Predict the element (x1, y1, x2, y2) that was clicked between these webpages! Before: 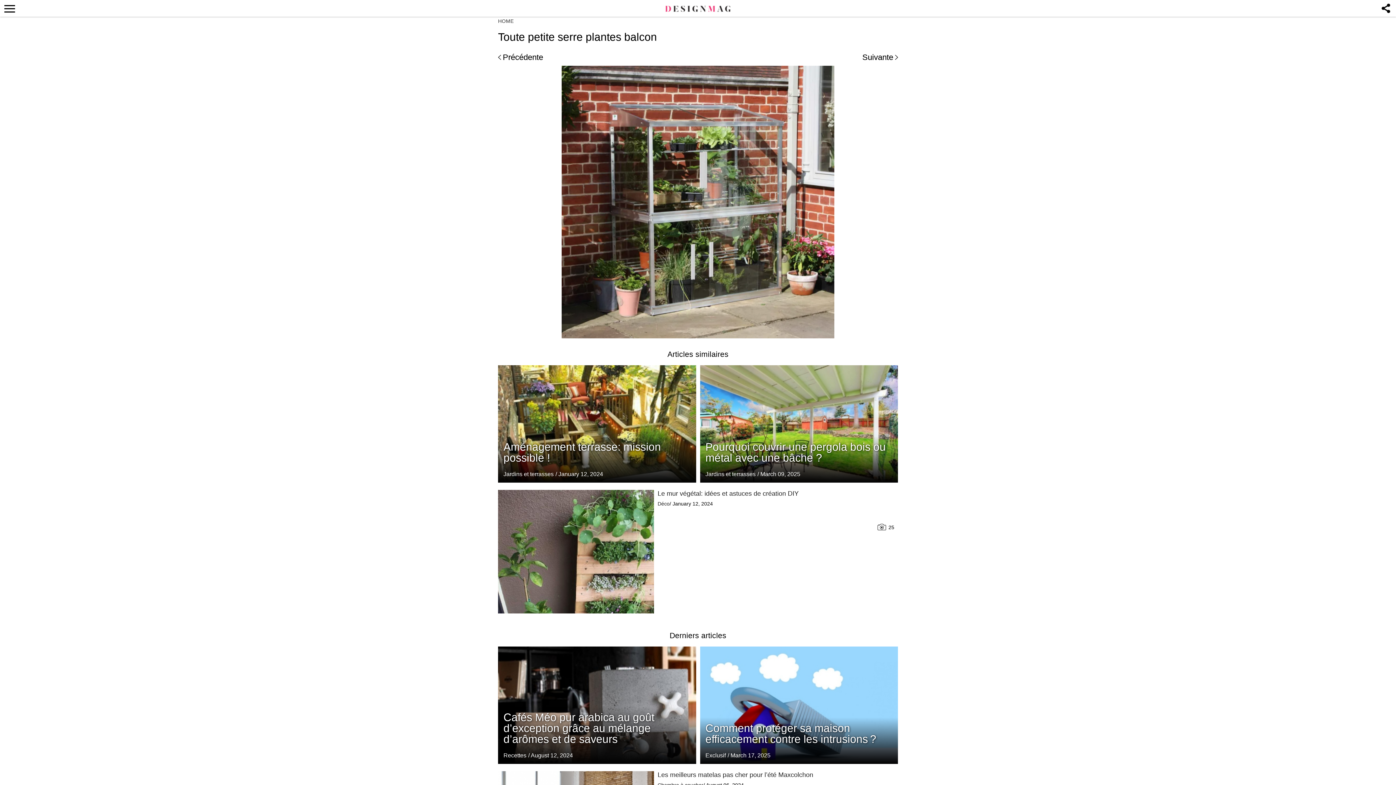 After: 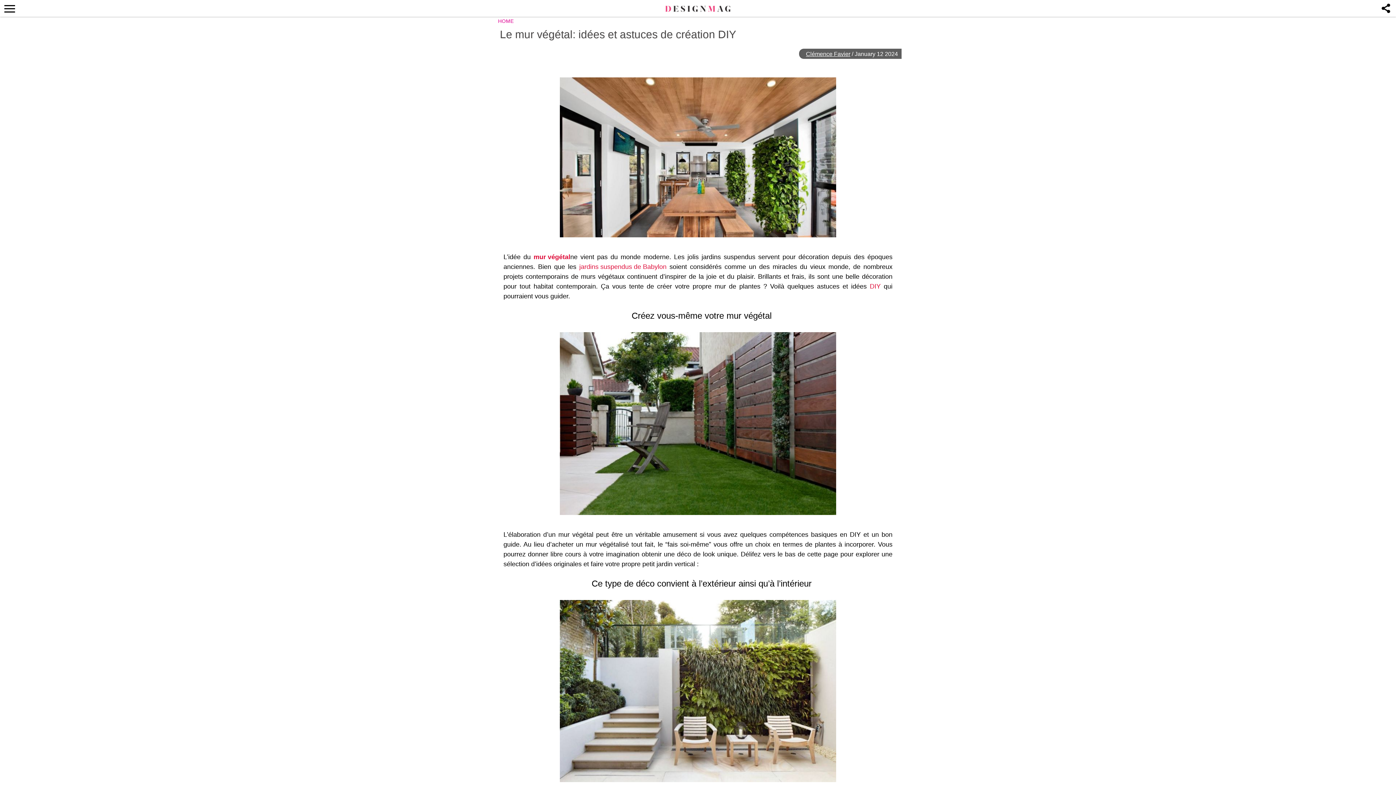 Action: bbox: (498, 490, 654, 613) label: Related Articles thumbnails